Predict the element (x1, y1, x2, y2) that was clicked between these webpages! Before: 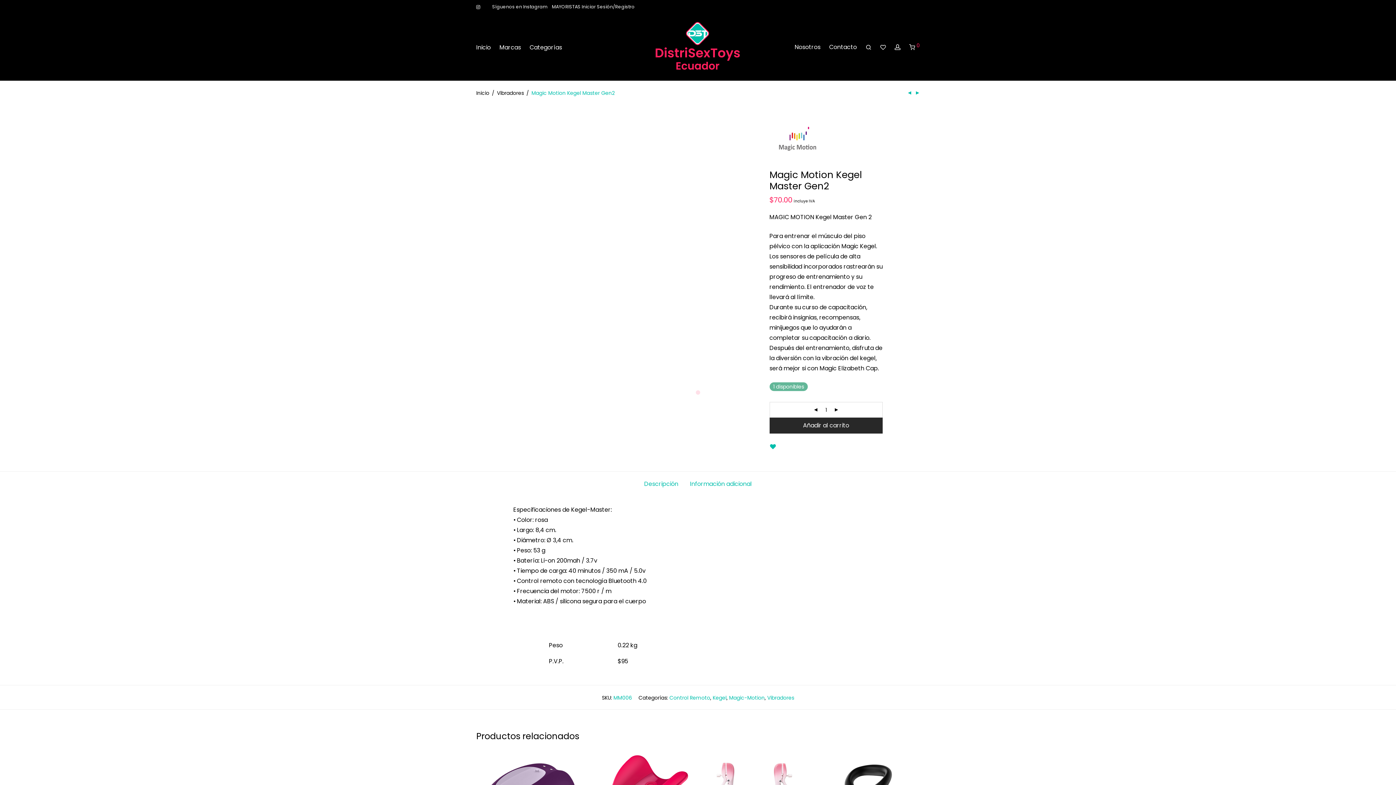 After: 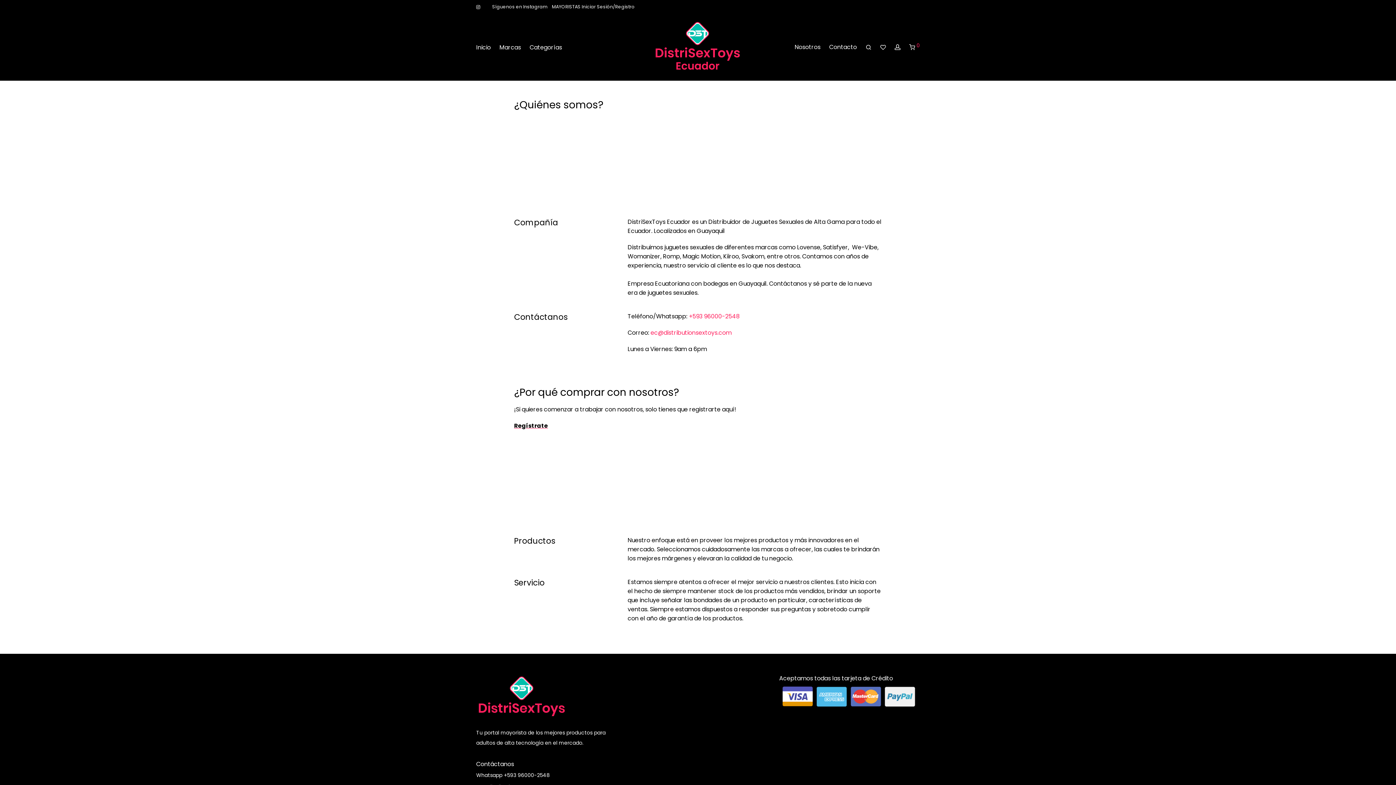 Action: label: Nosotros bbox: (790, 38, 825, 56)